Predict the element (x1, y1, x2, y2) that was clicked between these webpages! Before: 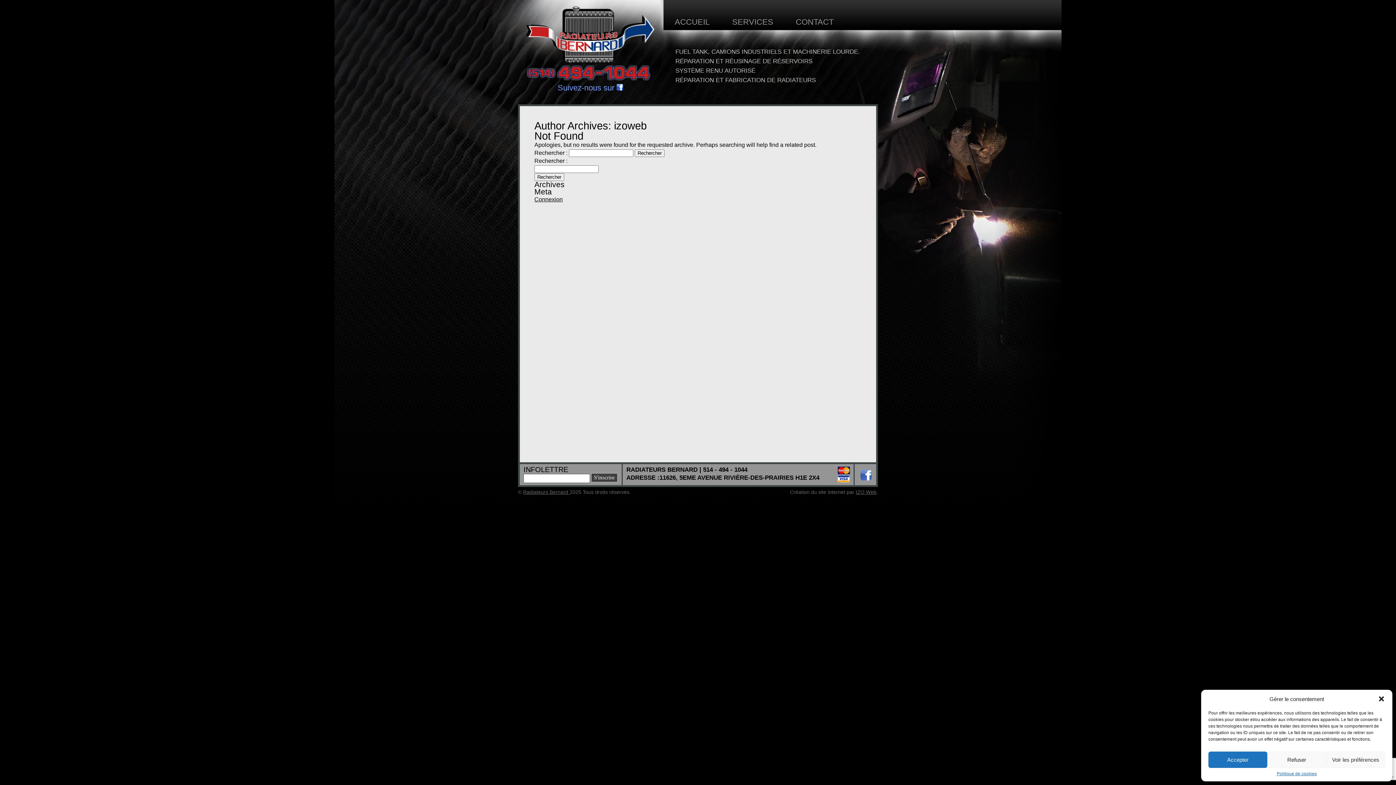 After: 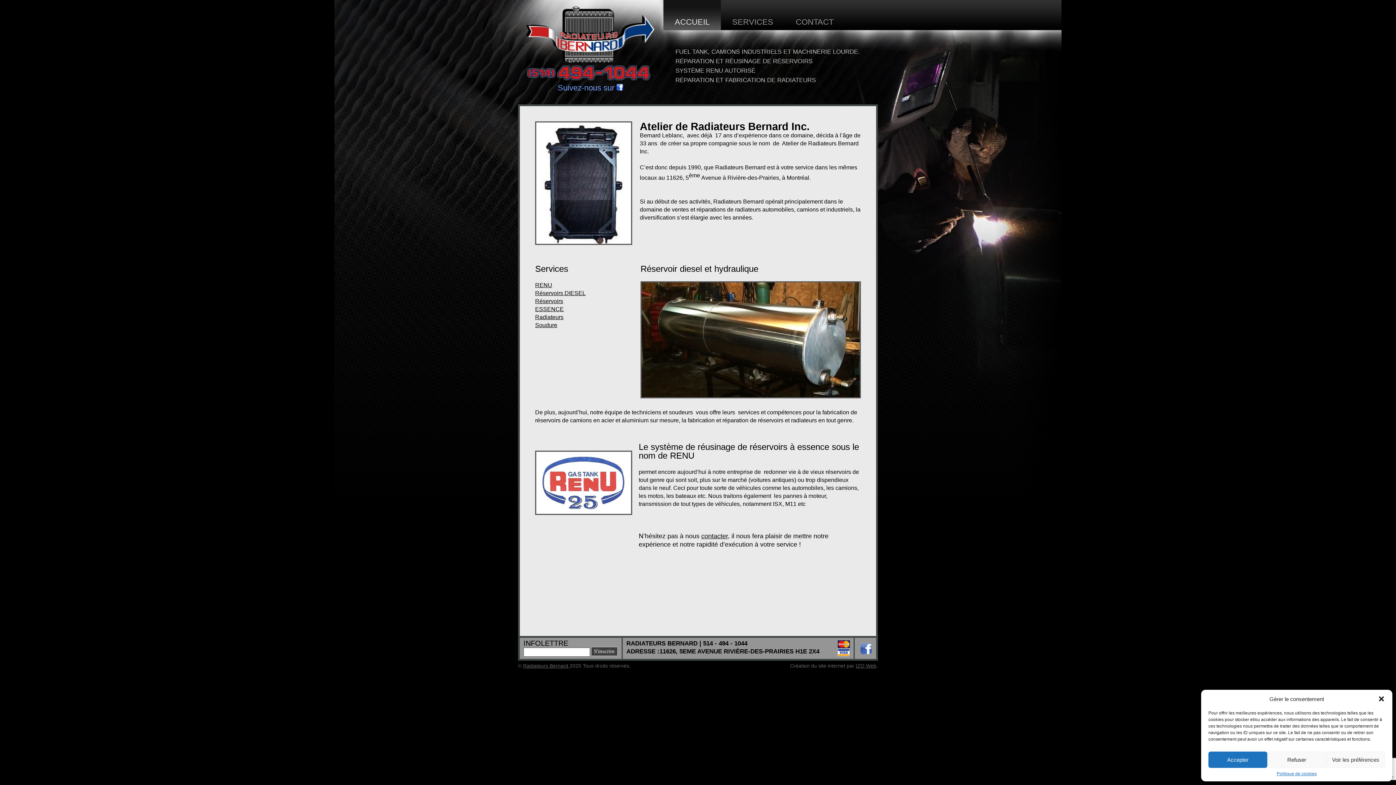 Action: bbox: (523, 489, 569, 495) label: Radiateurs Bernard 